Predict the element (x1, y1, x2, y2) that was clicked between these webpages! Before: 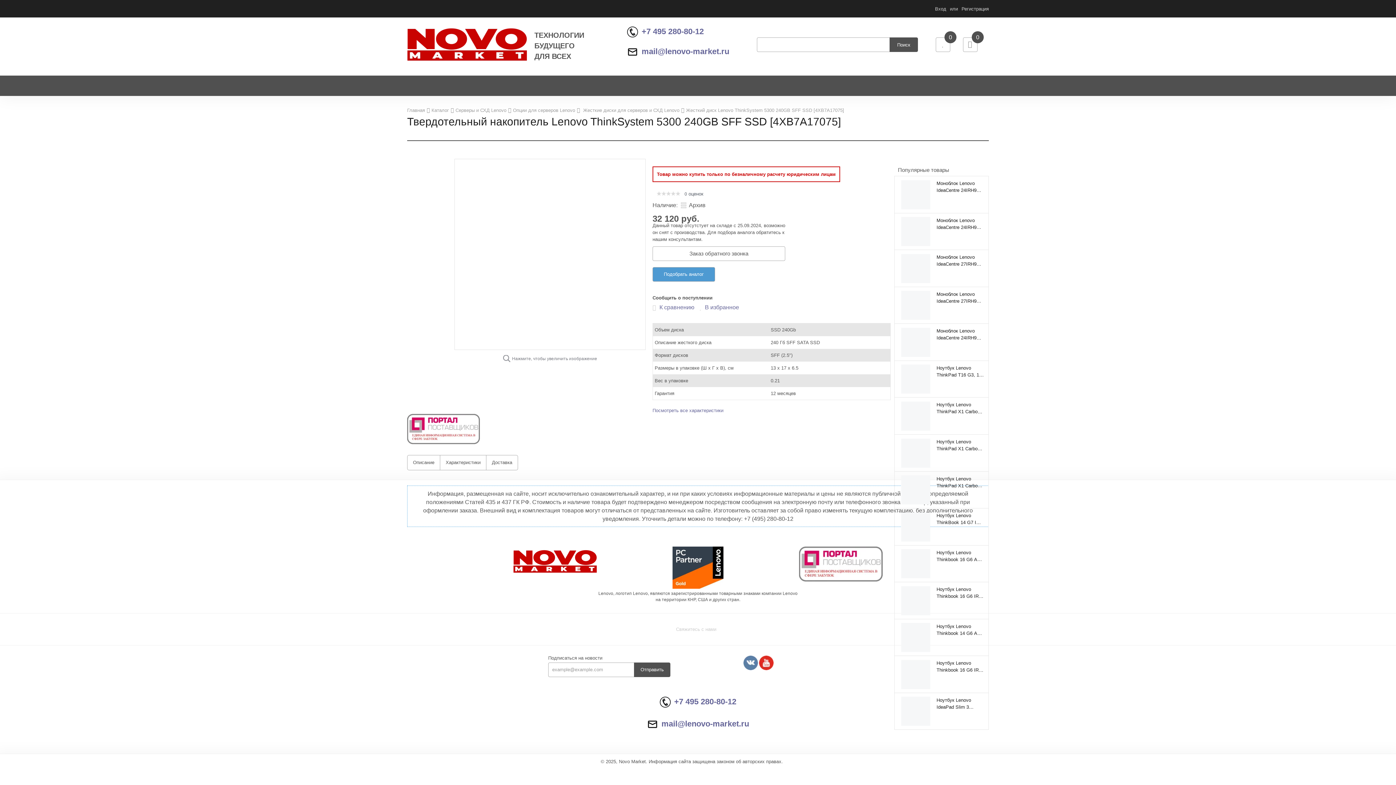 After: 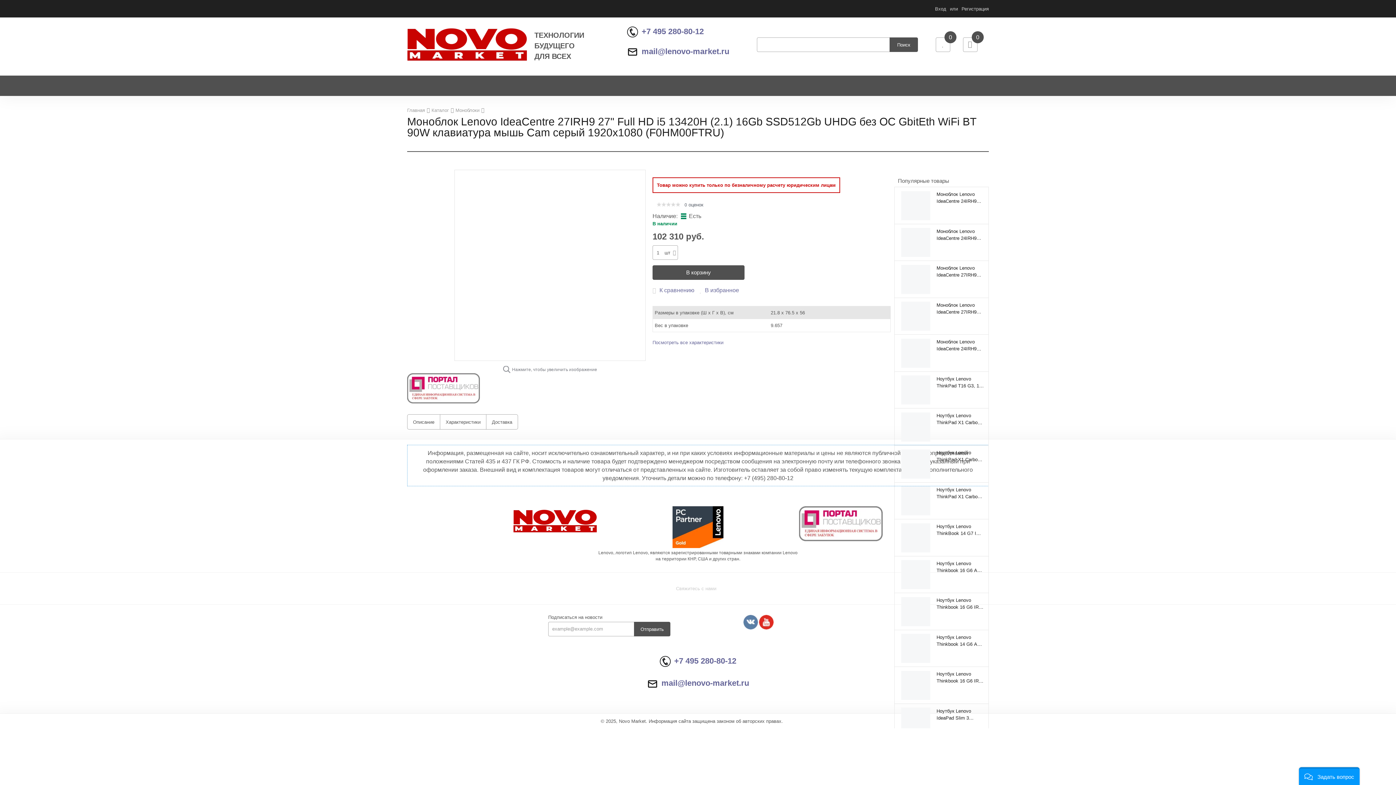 Action: bbox: (901, 265, 930, 270)